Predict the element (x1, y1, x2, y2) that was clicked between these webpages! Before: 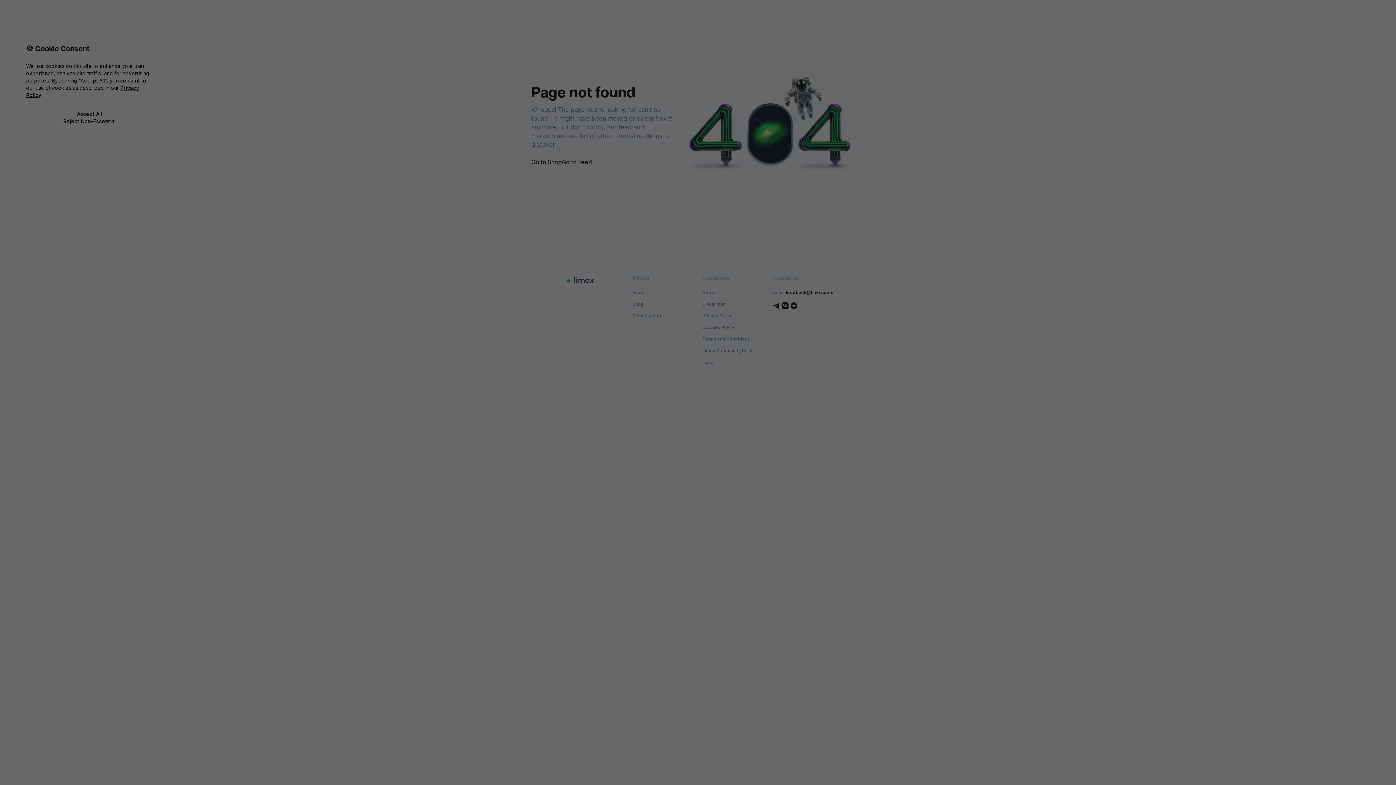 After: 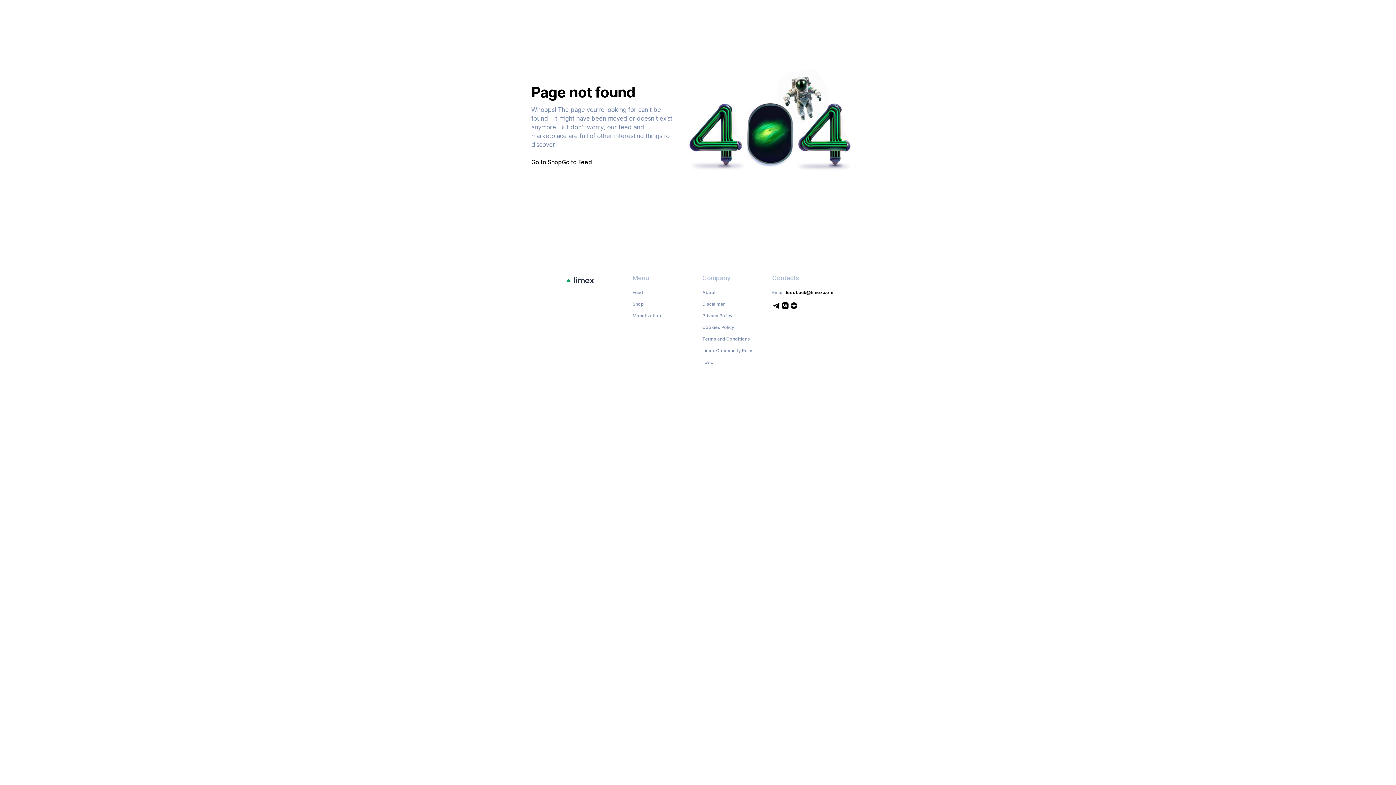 Action: bbox: (26, 110, 153, 117) label: Accept All